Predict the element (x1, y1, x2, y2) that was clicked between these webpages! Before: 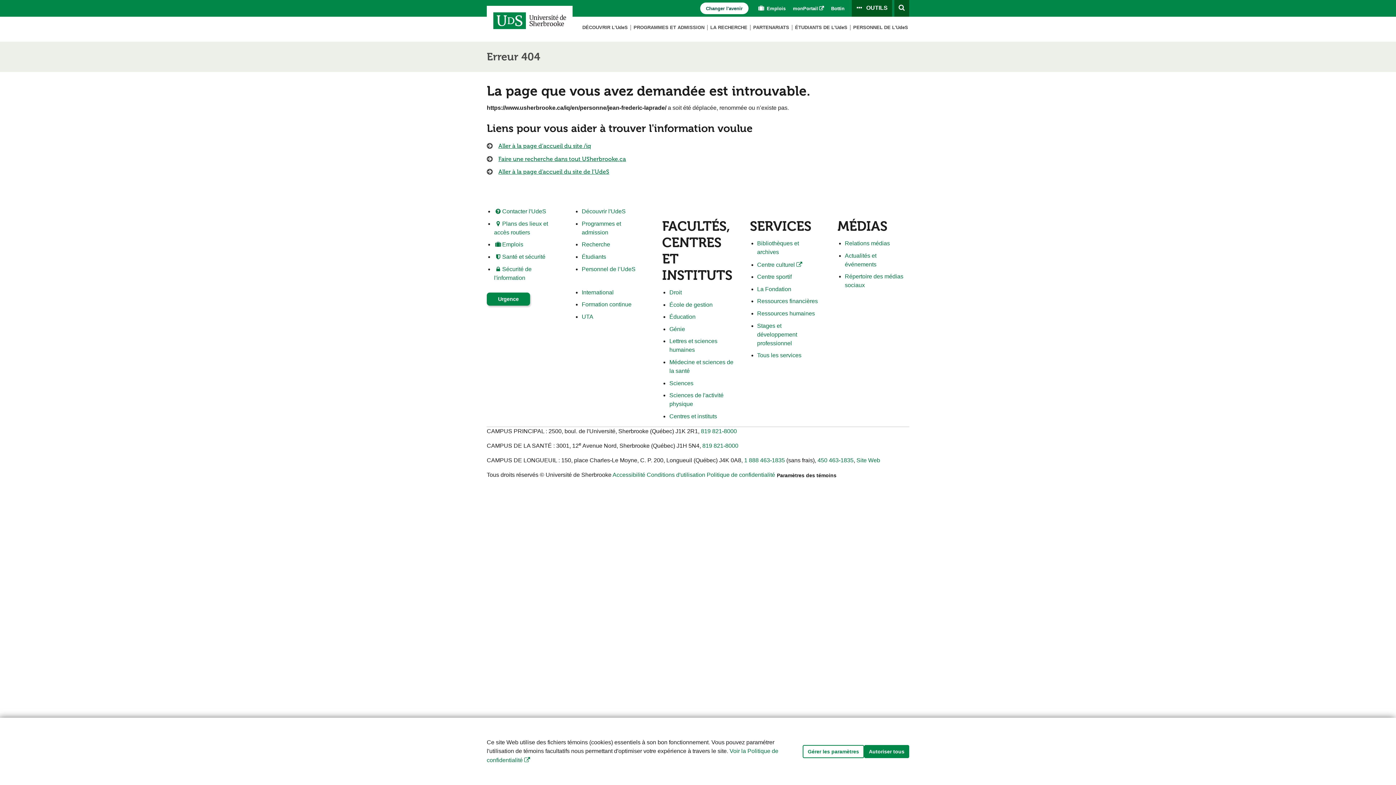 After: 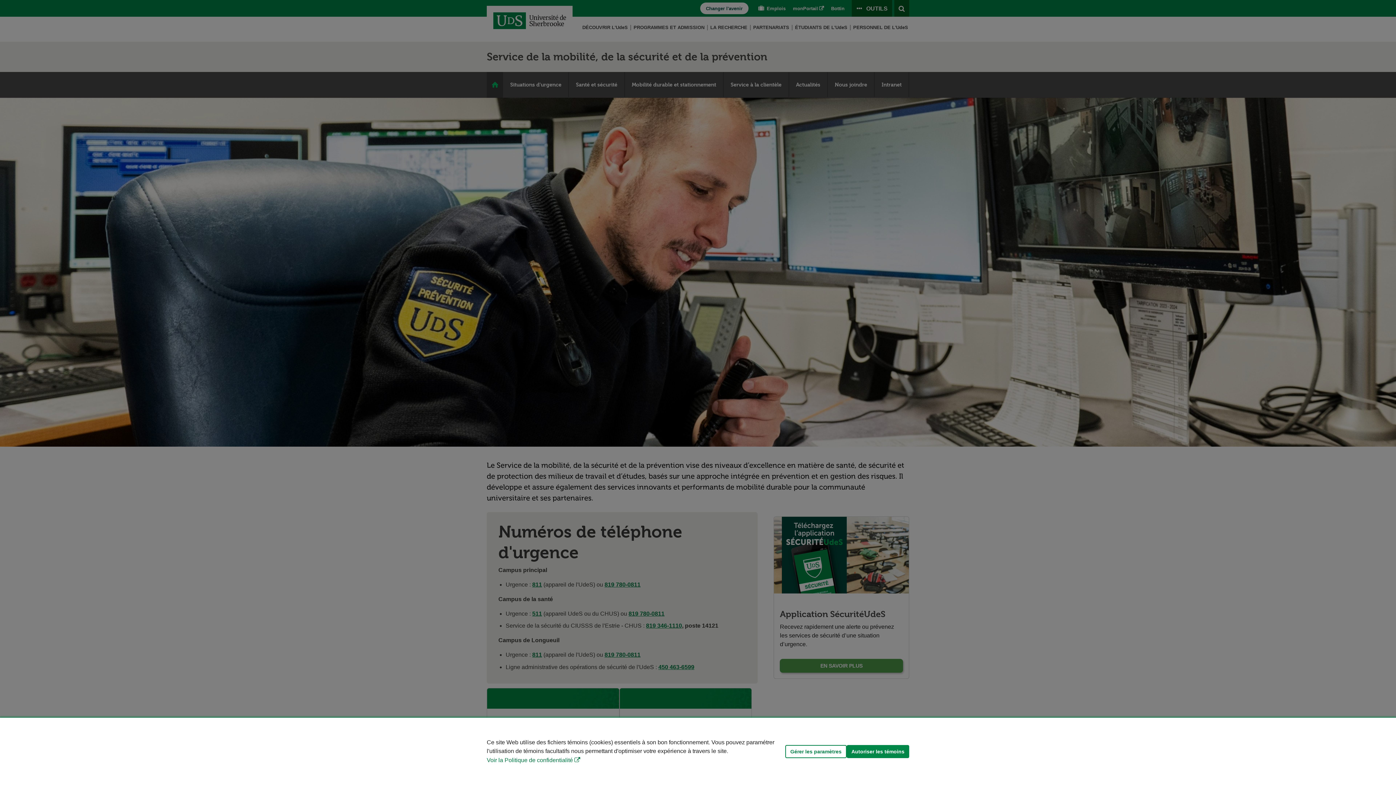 Action: bbox: (494, 253, 545, 259) label: Santé et sécurité